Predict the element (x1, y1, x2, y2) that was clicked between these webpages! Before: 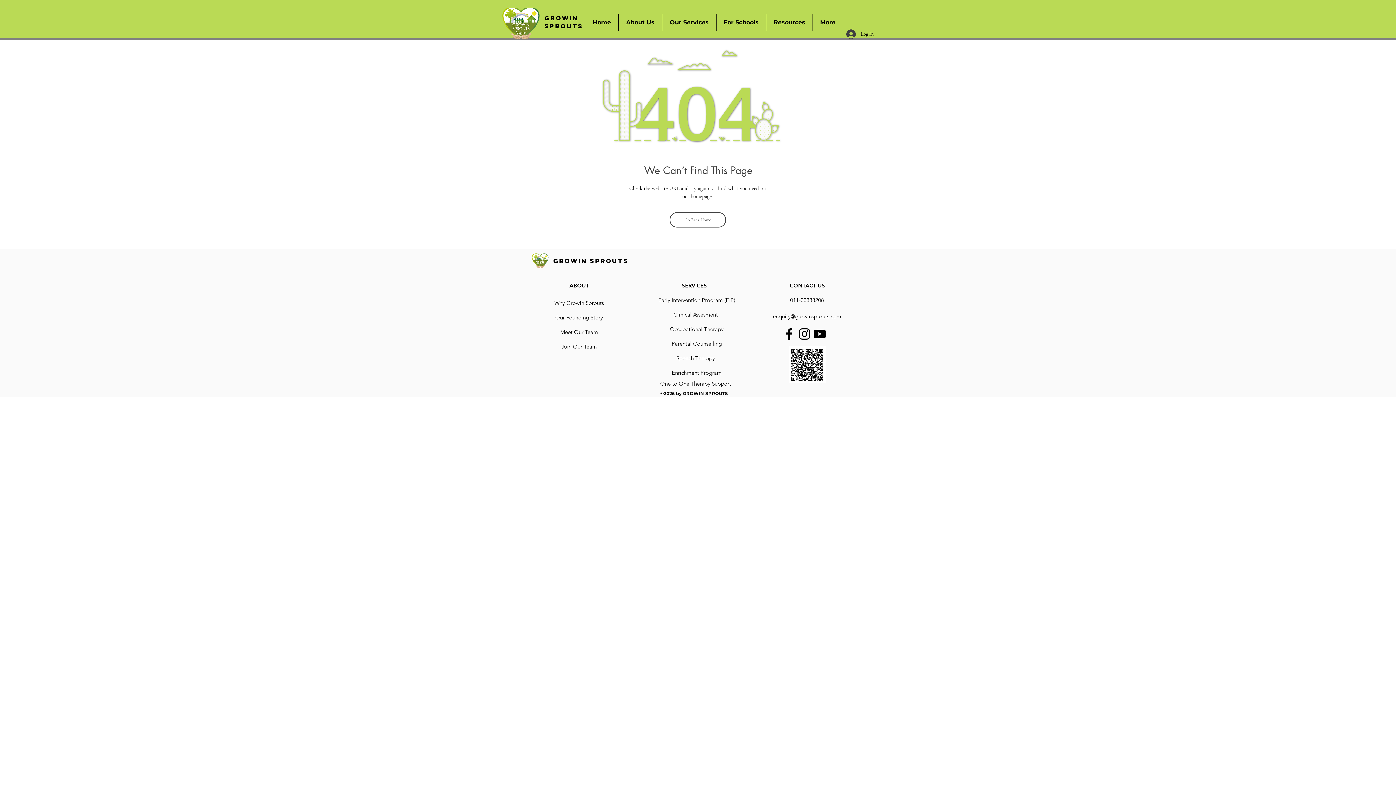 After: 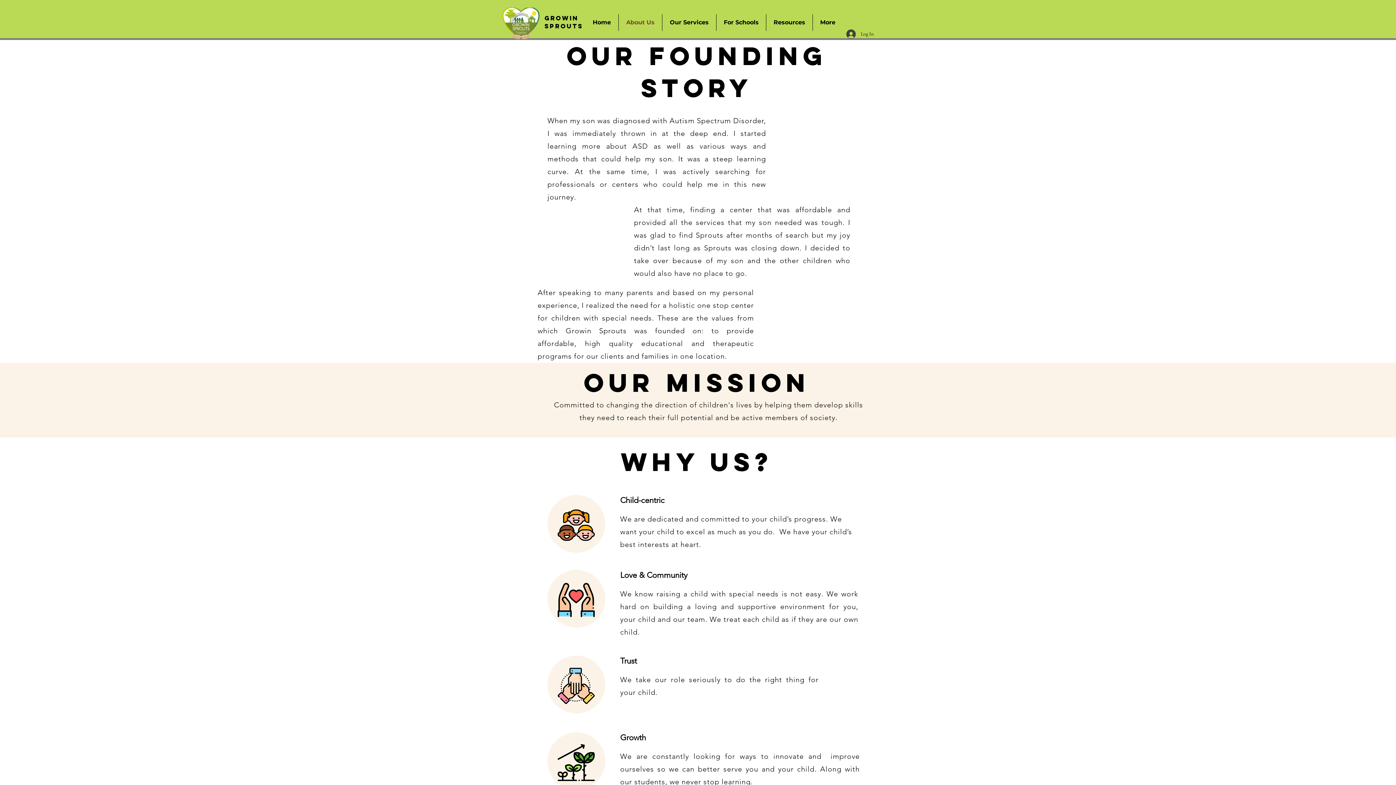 Action: bbox: (618, 14, 662, 30) label: About Us